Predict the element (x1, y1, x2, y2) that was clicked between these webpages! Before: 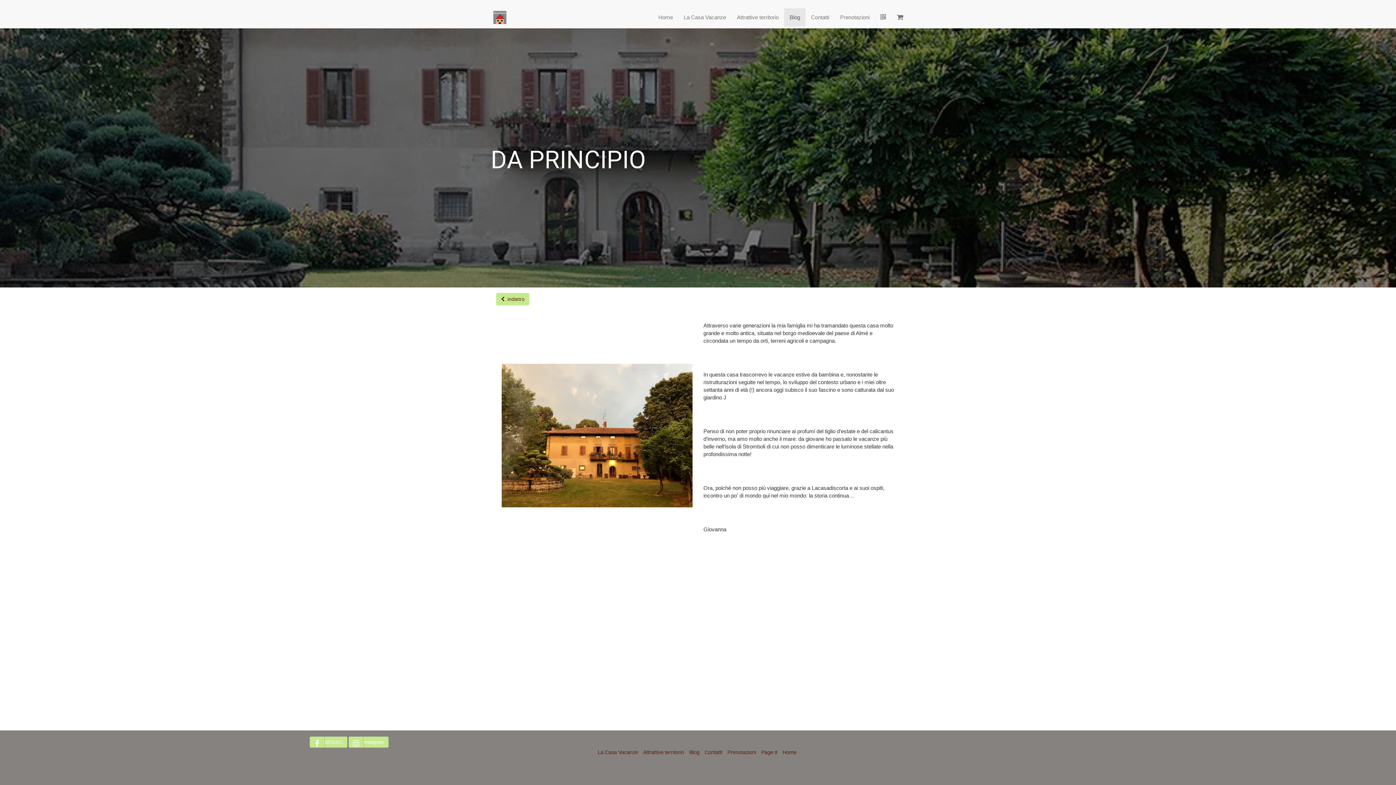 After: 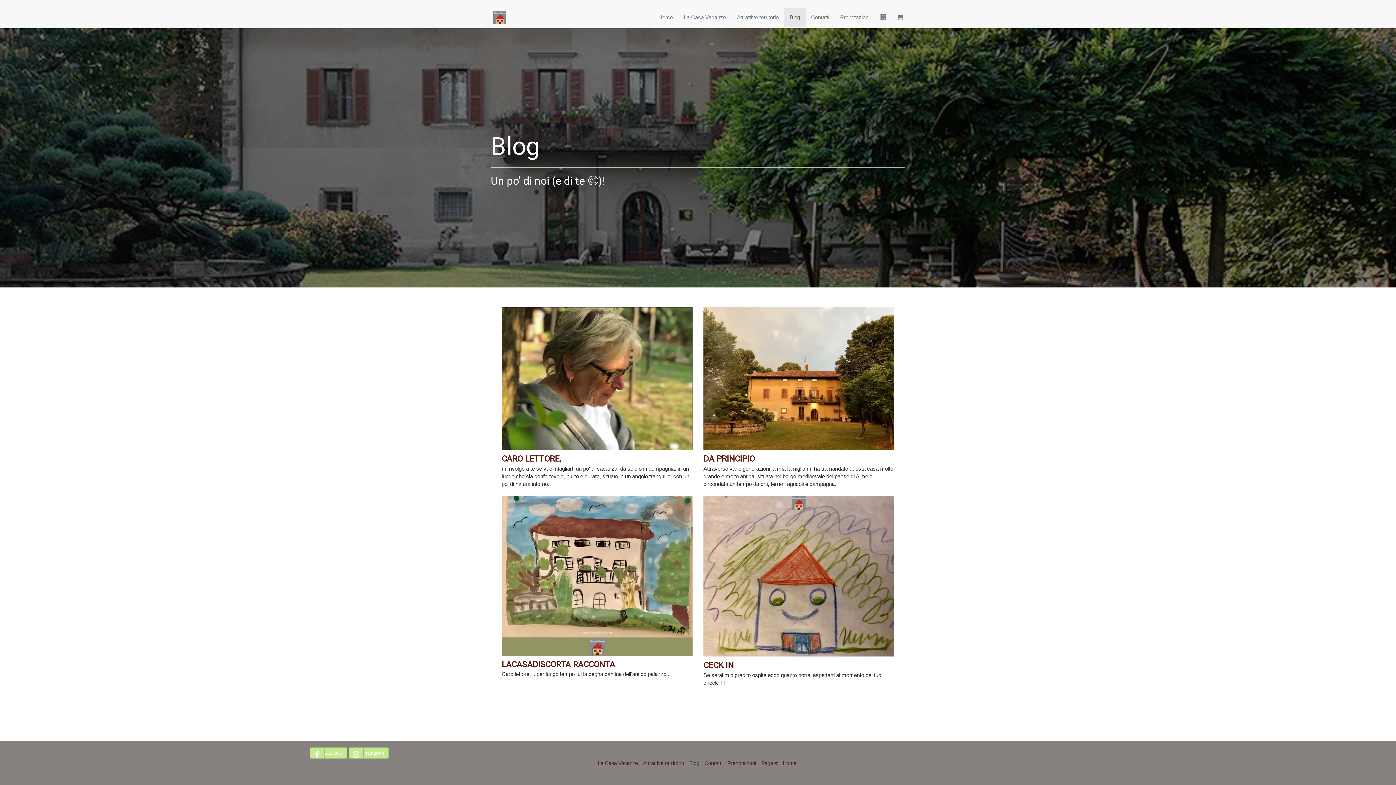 Action: label:   indietro bbox: (496, 293, 529, 305)